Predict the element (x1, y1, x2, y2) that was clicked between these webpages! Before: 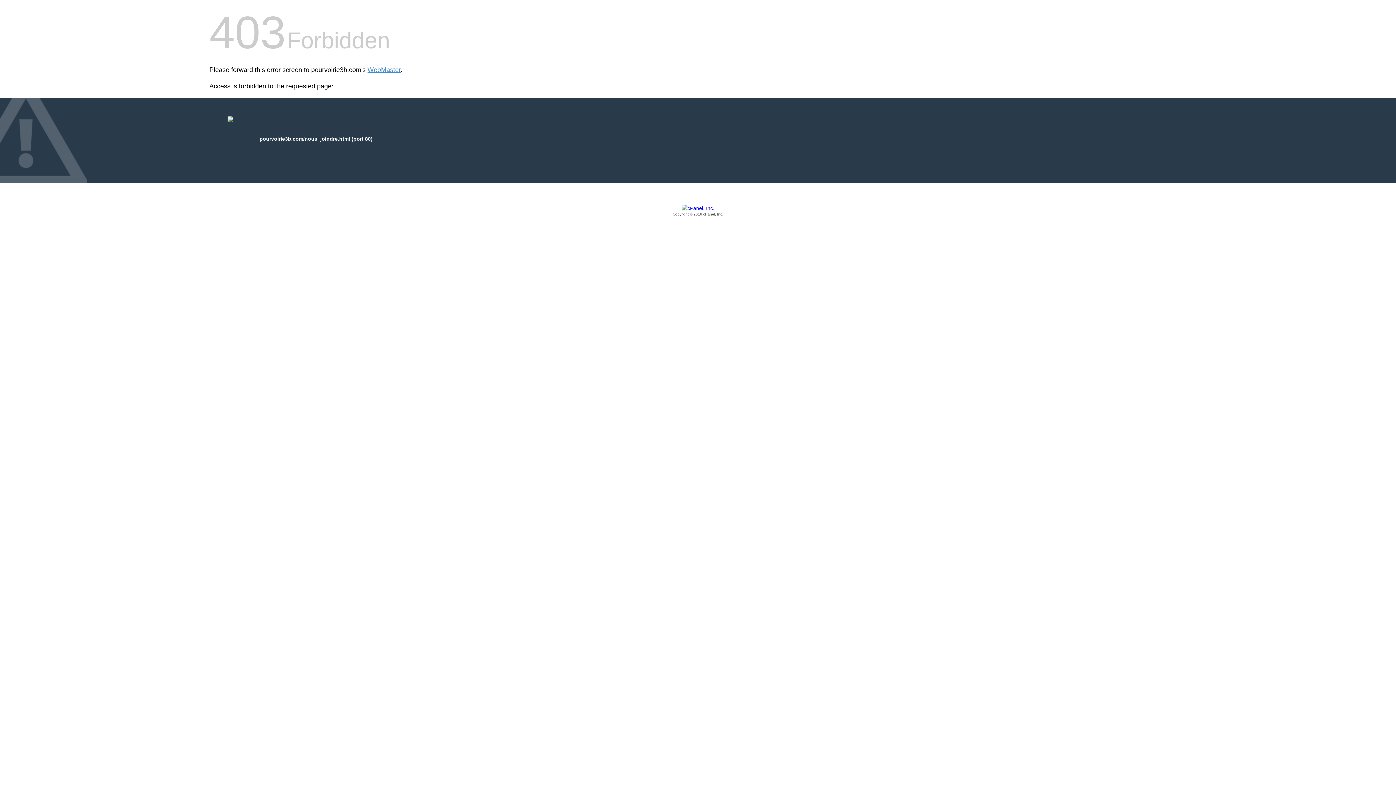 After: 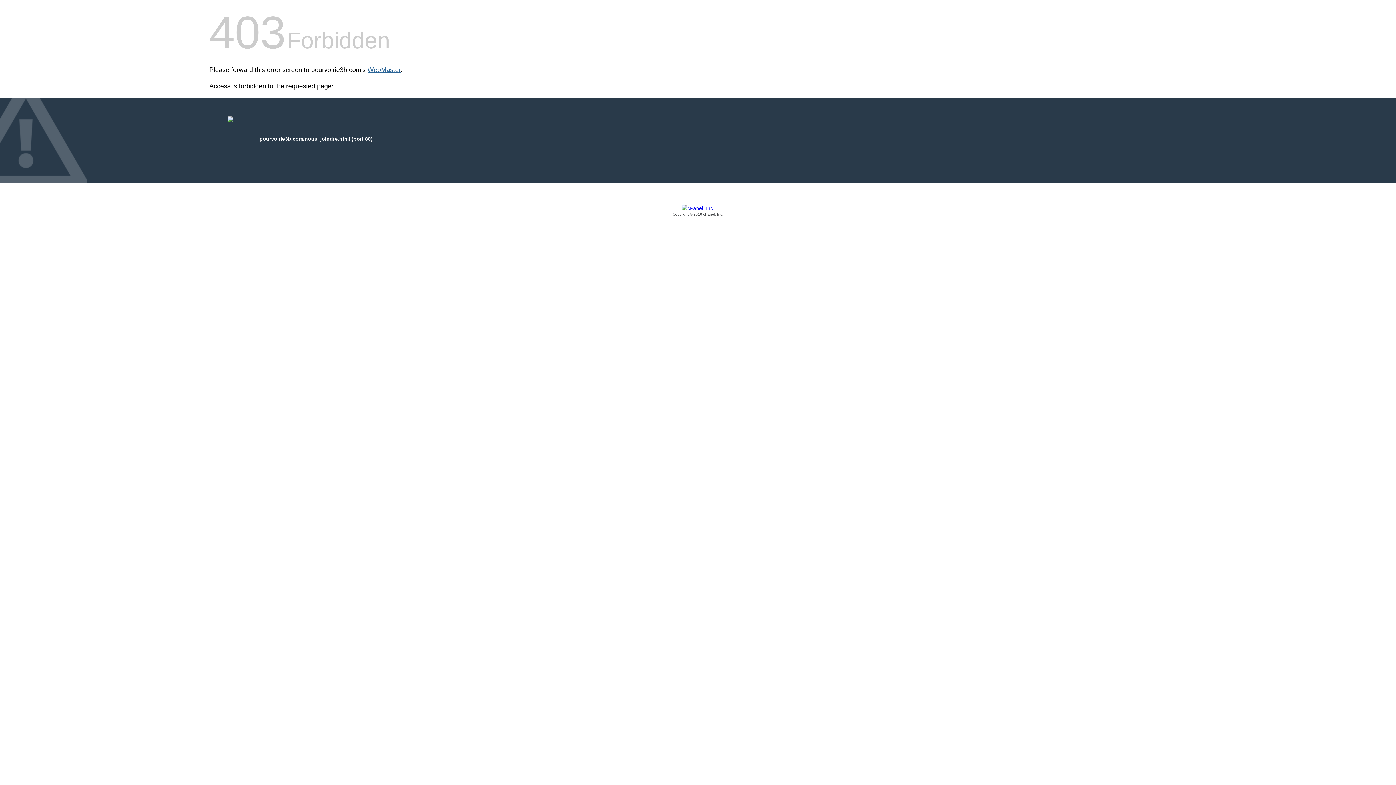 Action: bbox: (367, 66, 400, 73) label: WebMaster